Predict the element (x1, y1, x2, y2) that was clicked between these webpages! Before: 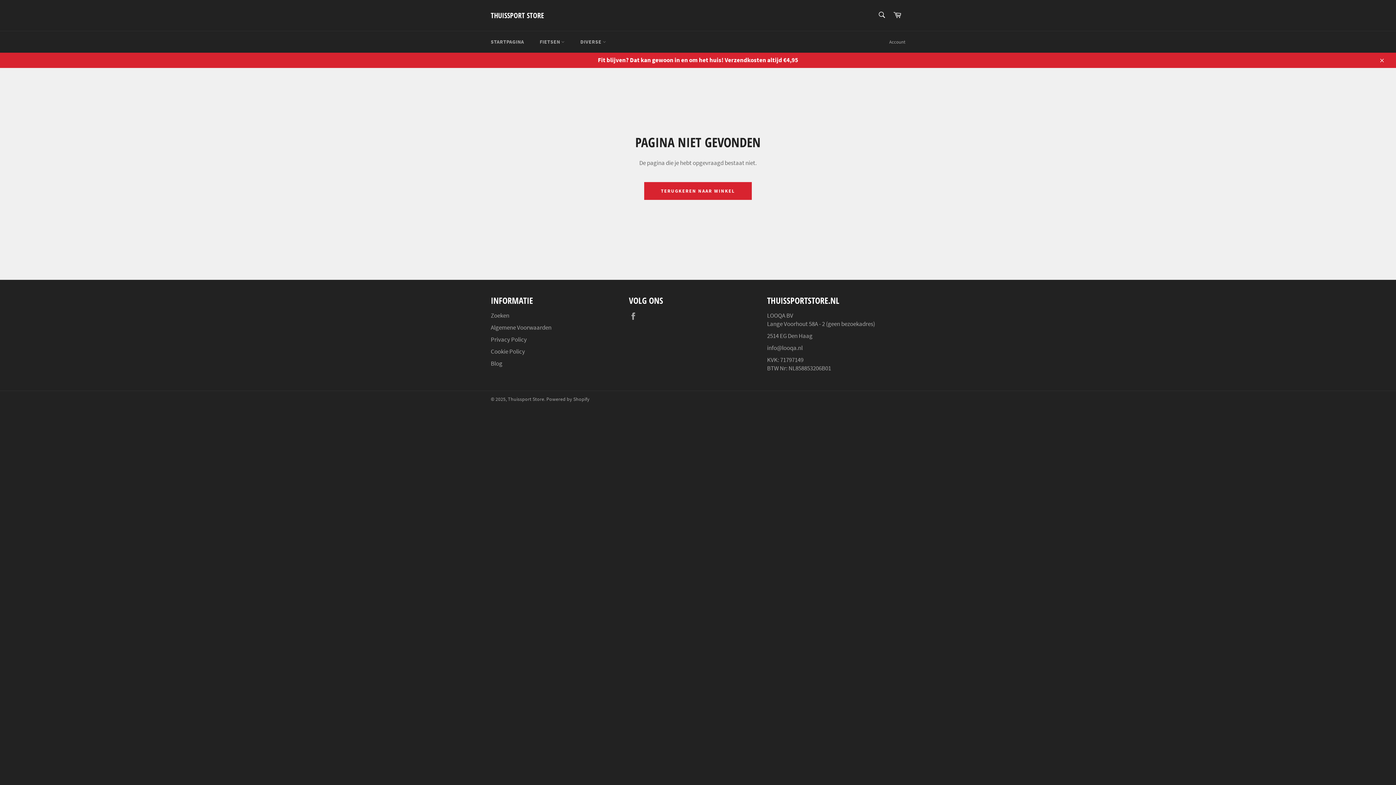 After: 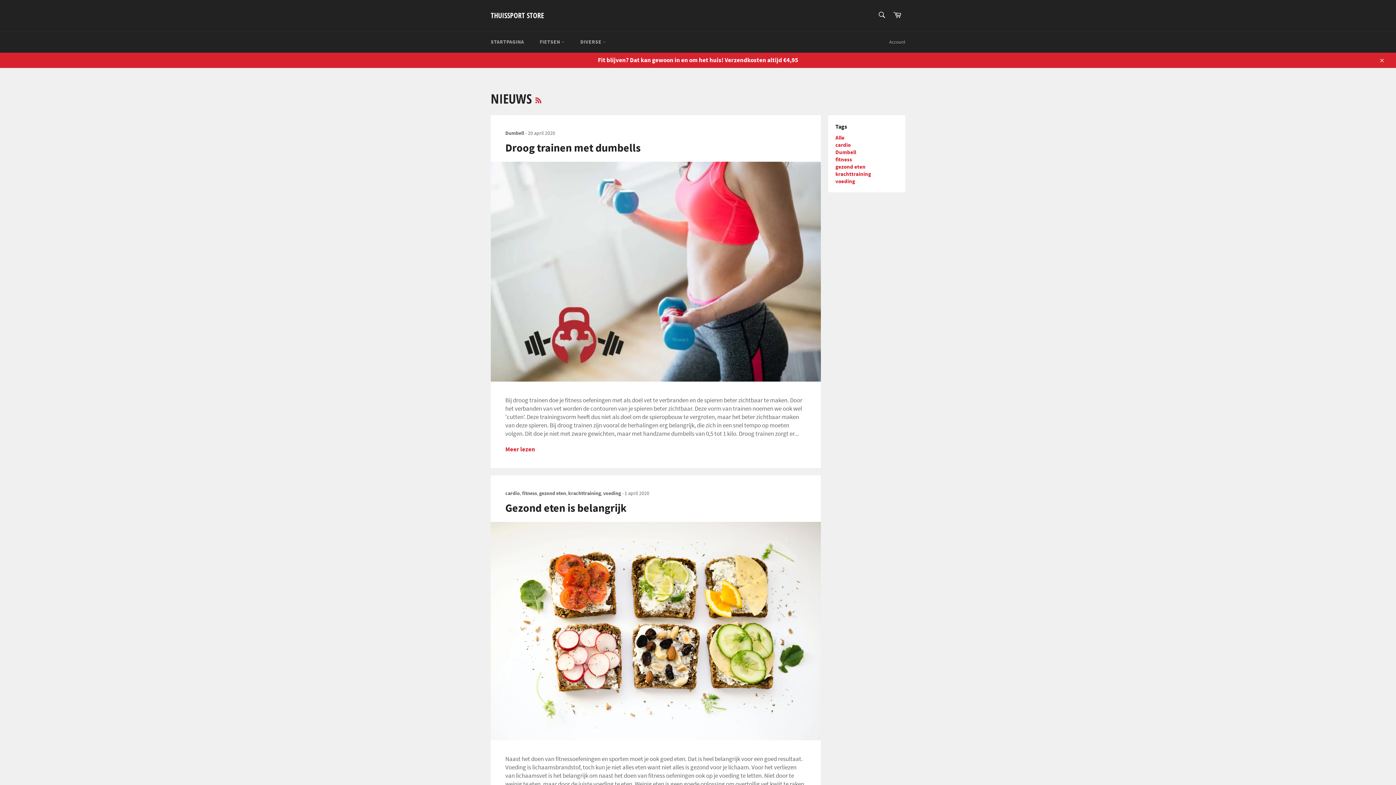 Action: label: Blog bbox: (490, 359, 502, 367)